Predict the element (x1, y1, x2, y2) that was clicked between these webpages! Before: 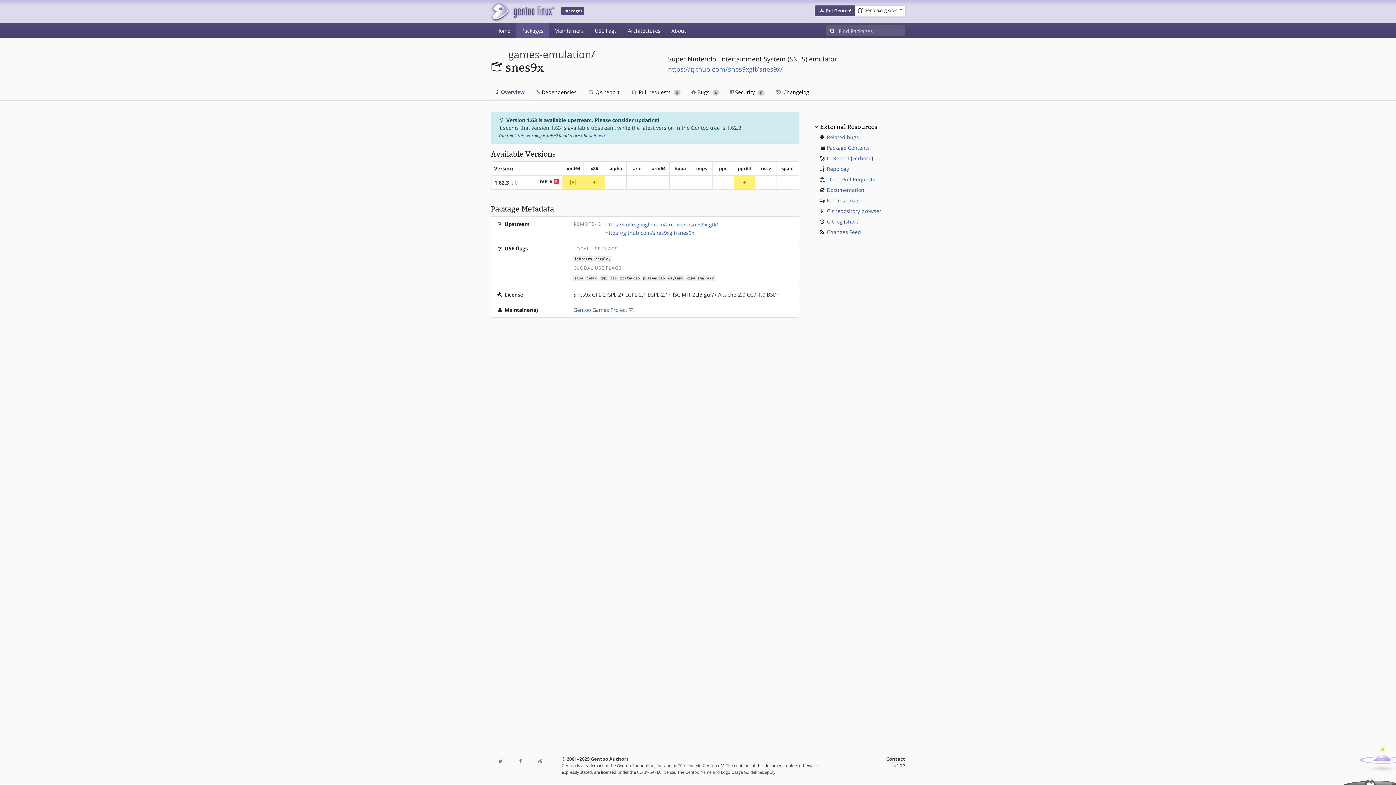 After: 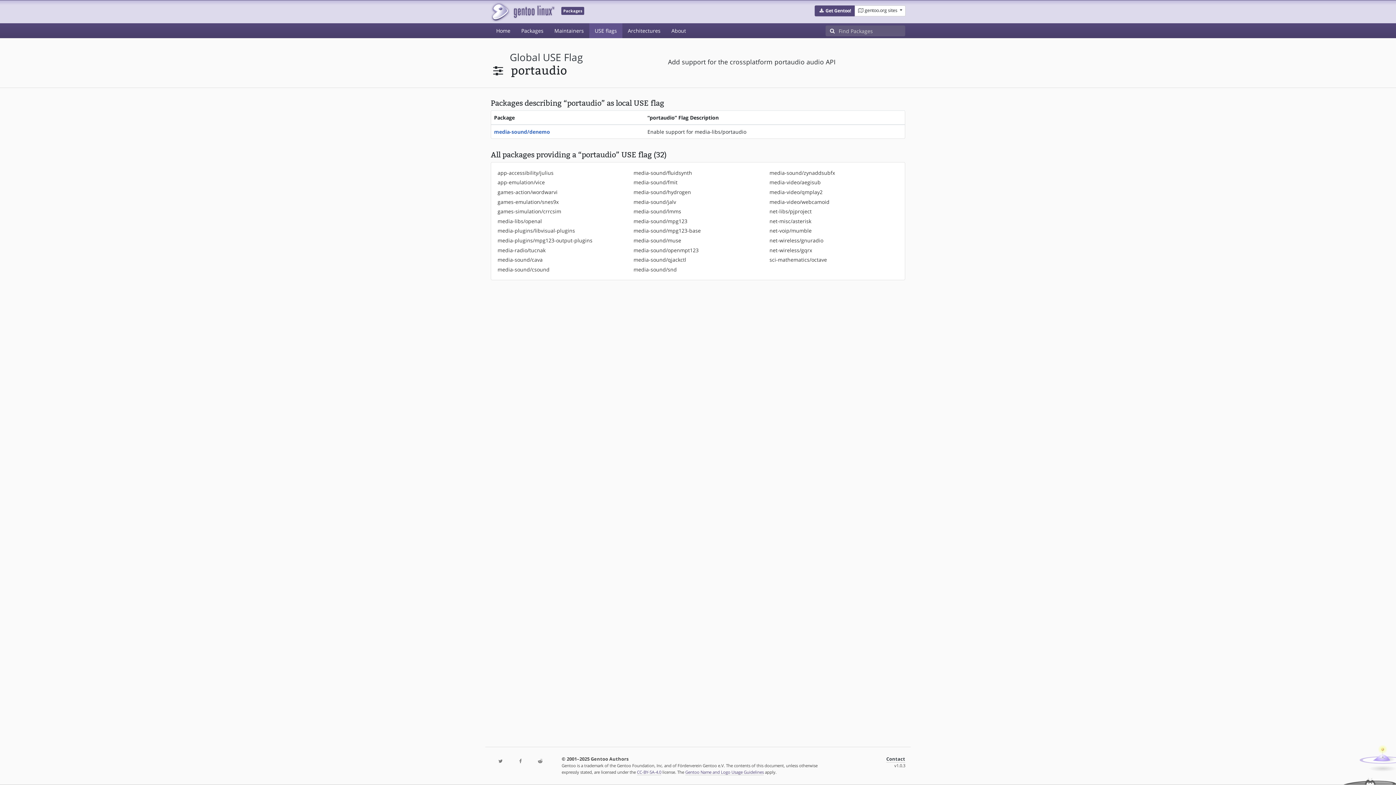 Action: bbox: (619, 275, 641, 281) label: portaudio